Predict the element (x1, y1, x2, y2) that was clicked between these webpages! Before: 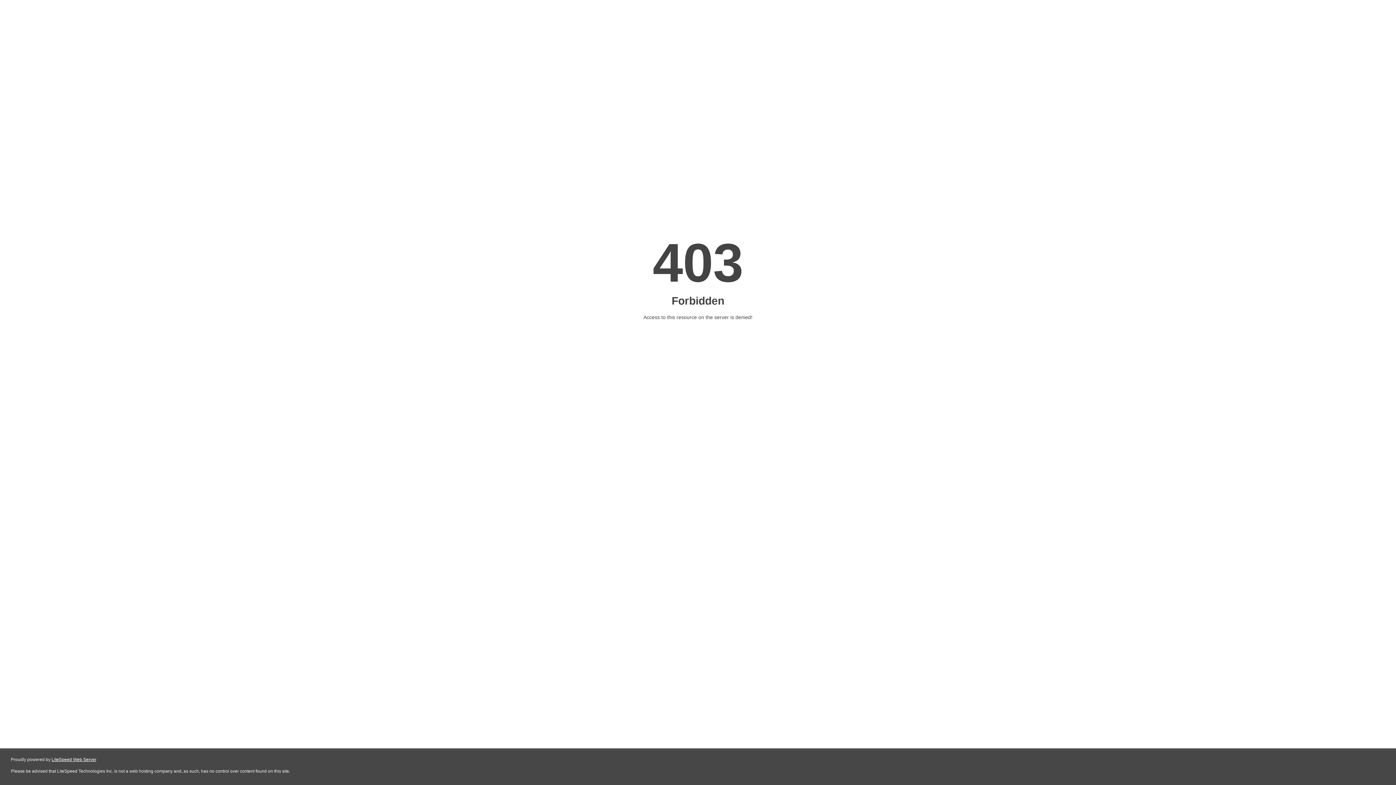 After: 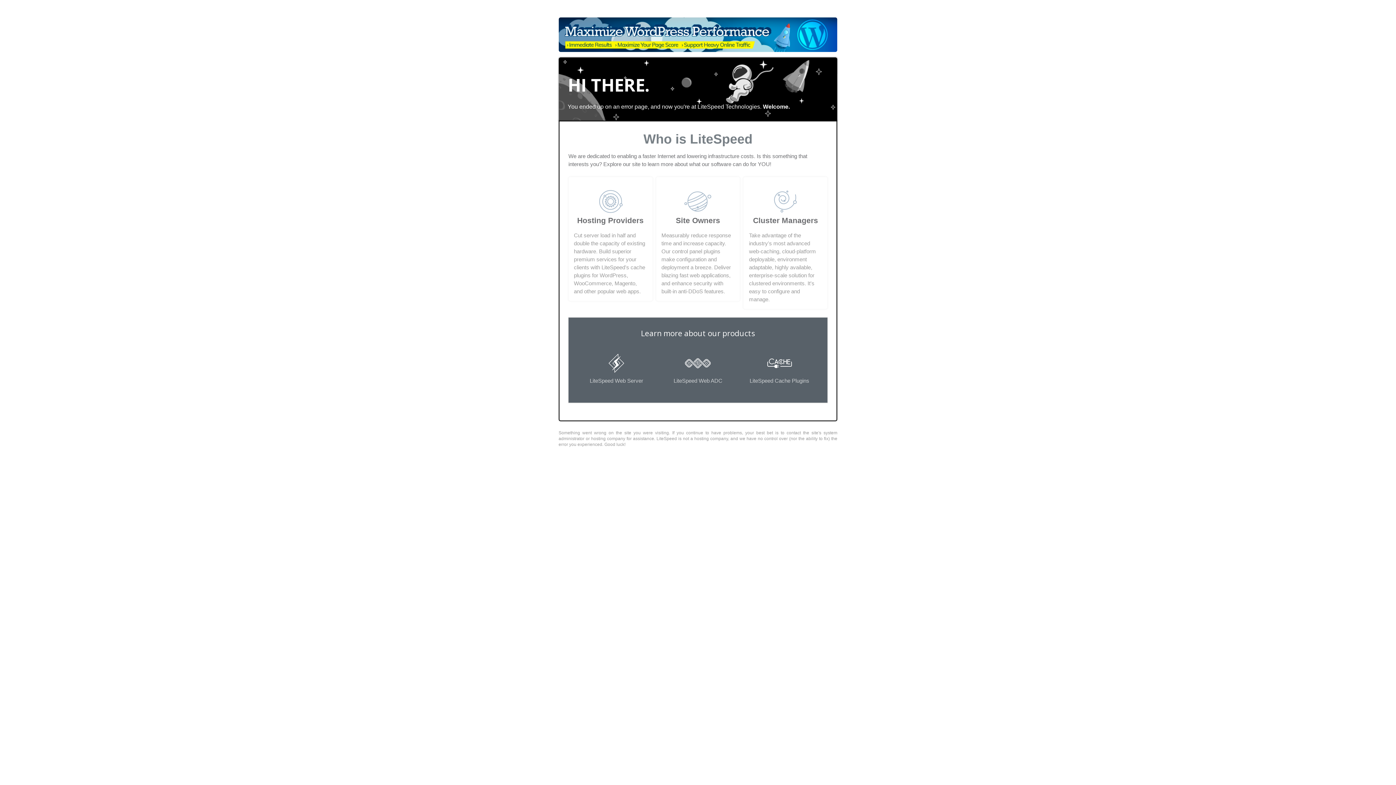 Action: bbox: (51, 757, 96, 762) label: LiteSpeed Web Server